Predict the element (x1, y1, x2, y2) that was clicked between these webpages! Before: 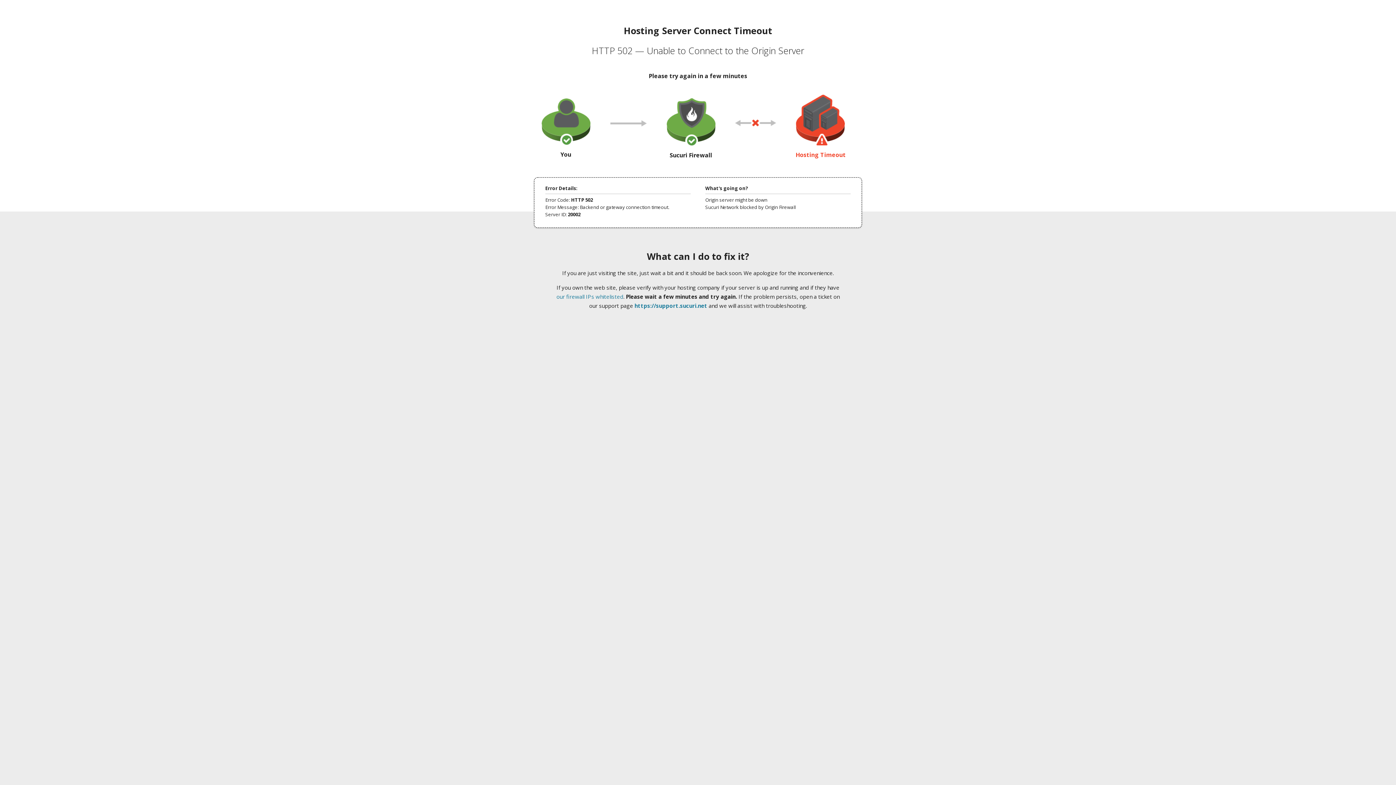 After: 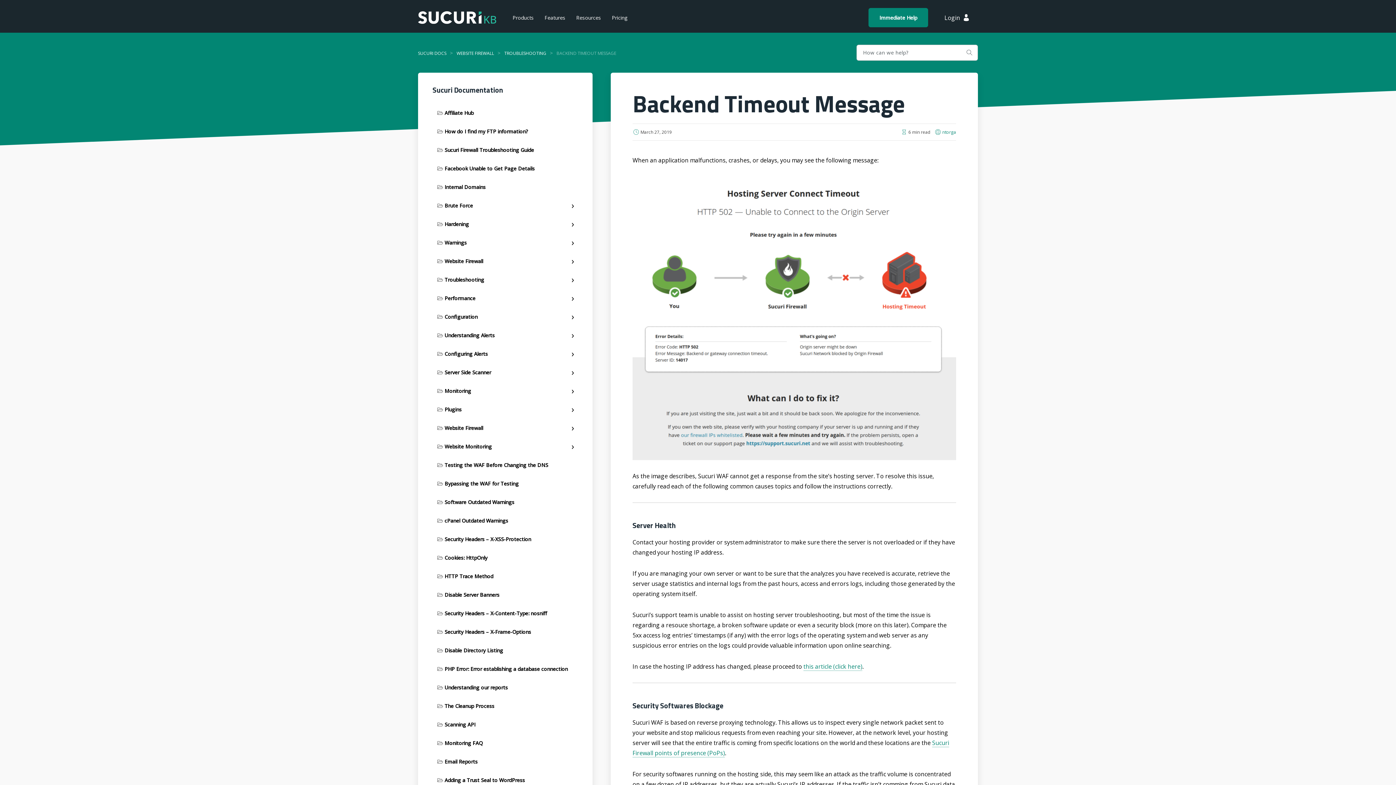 Action: label: our firewall IPs whitelisted bbox: (556, 293, 623, 300)